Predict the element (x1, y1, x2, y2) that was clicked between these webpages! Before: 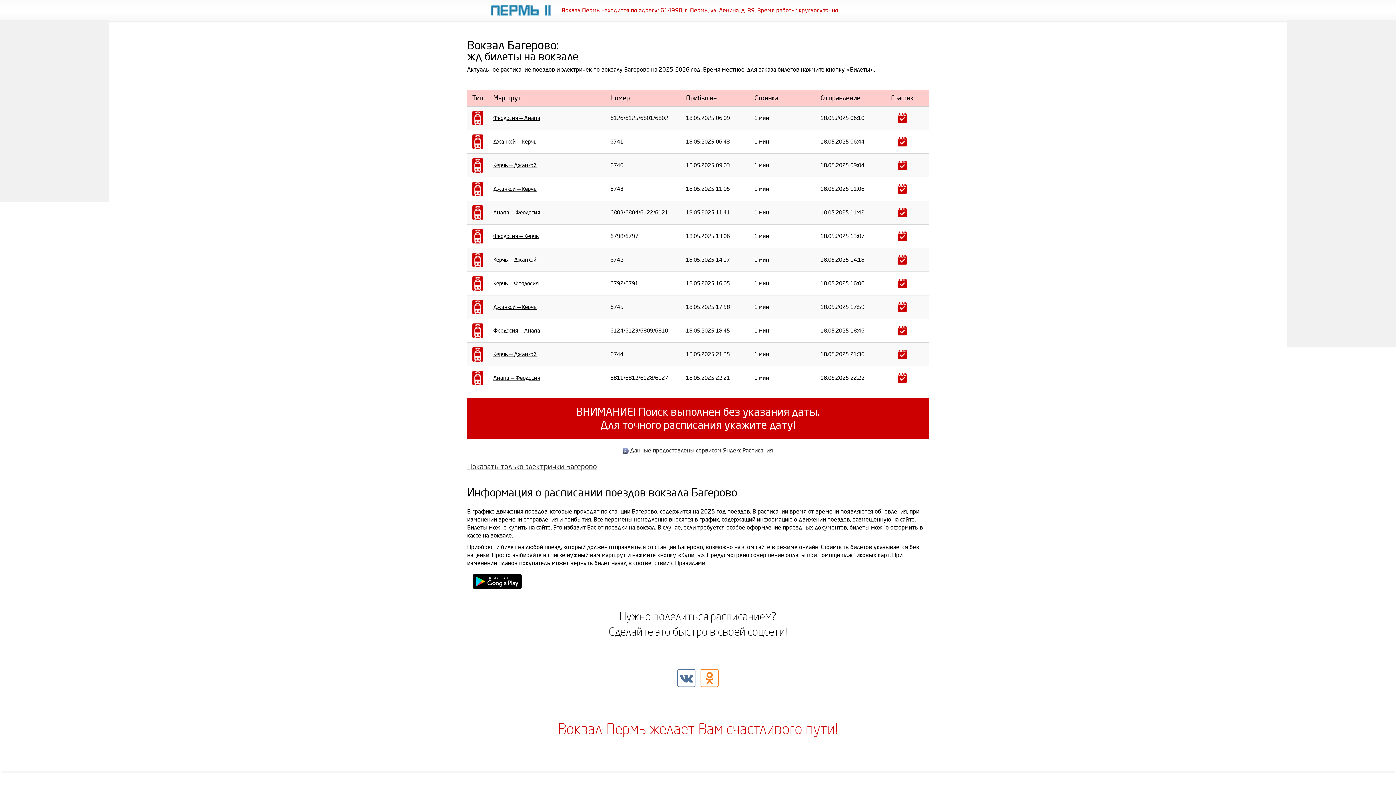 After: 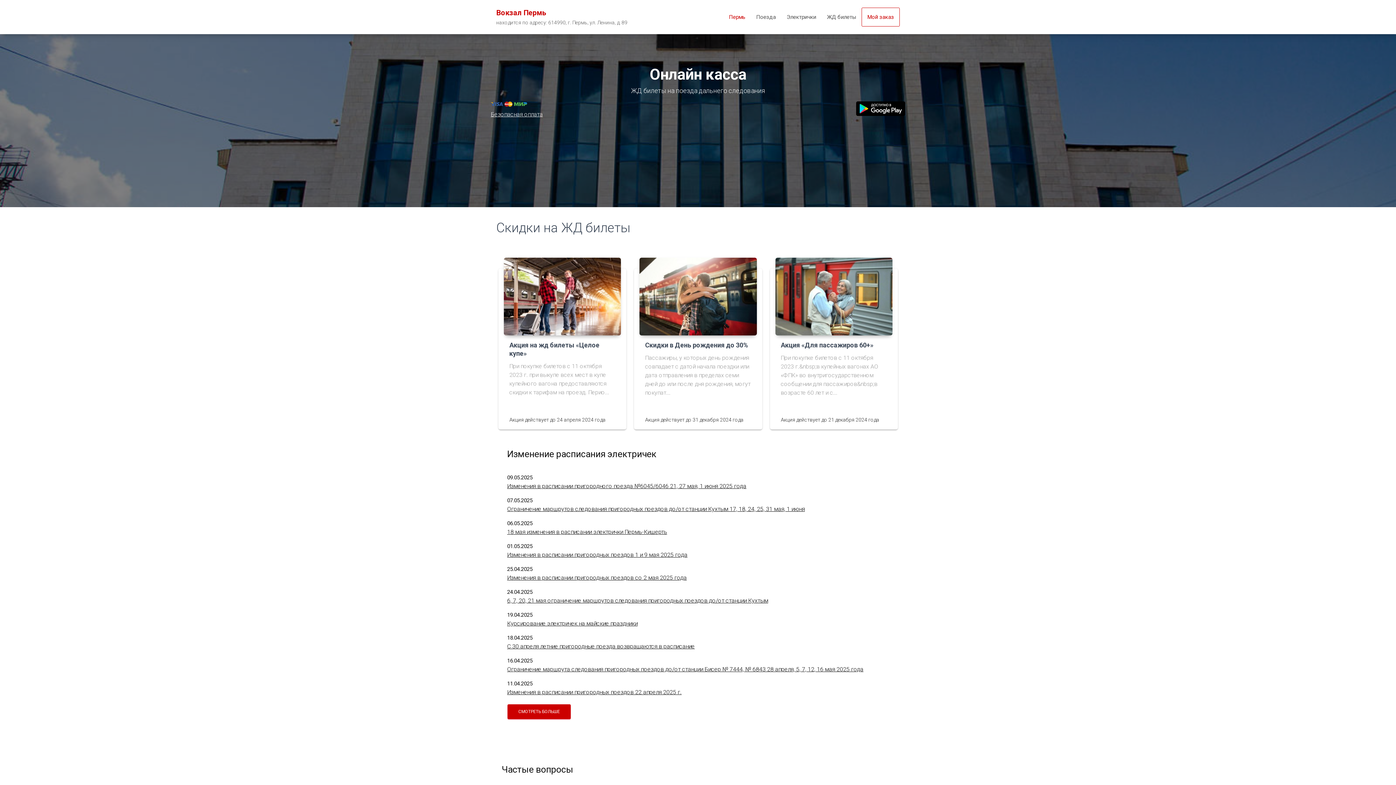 Action: bbox: (490, 6, 550, 13)